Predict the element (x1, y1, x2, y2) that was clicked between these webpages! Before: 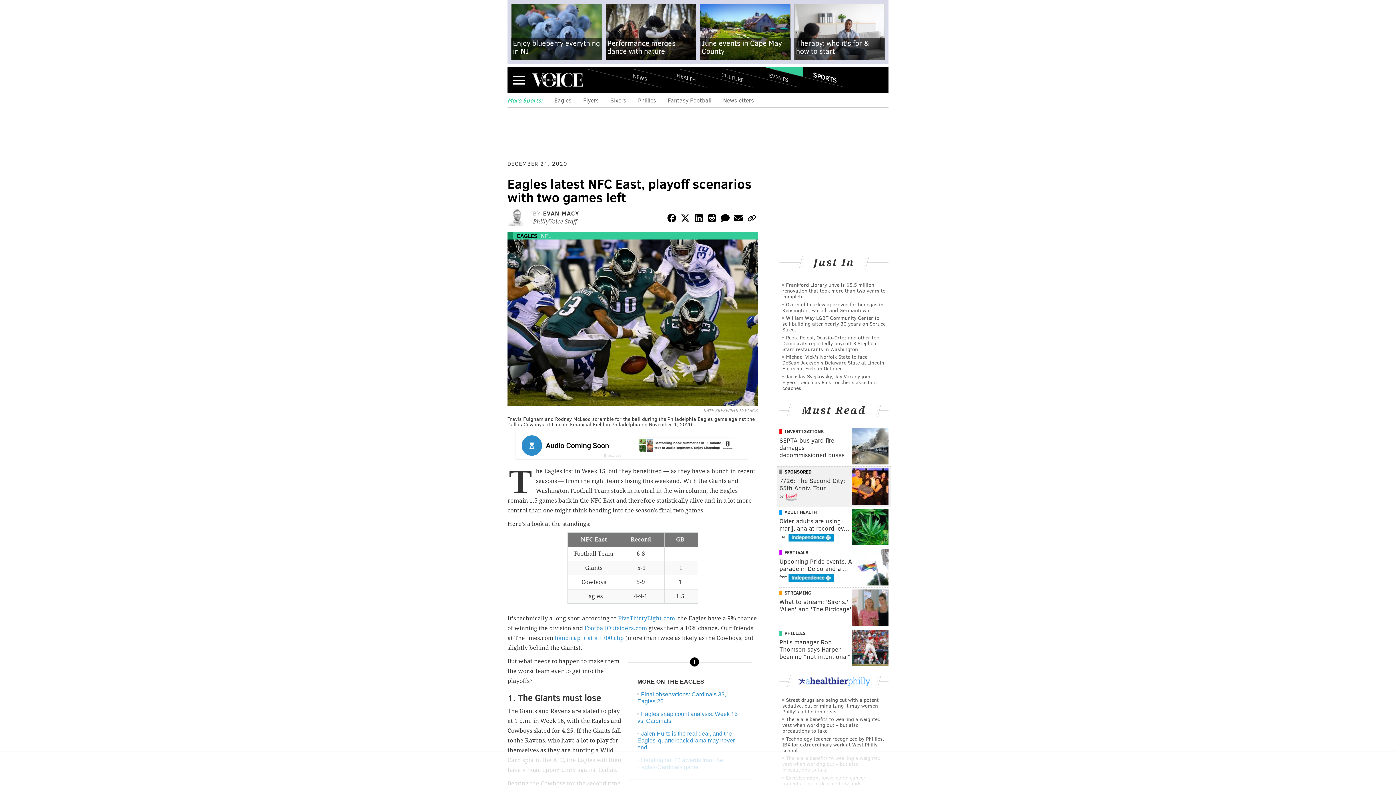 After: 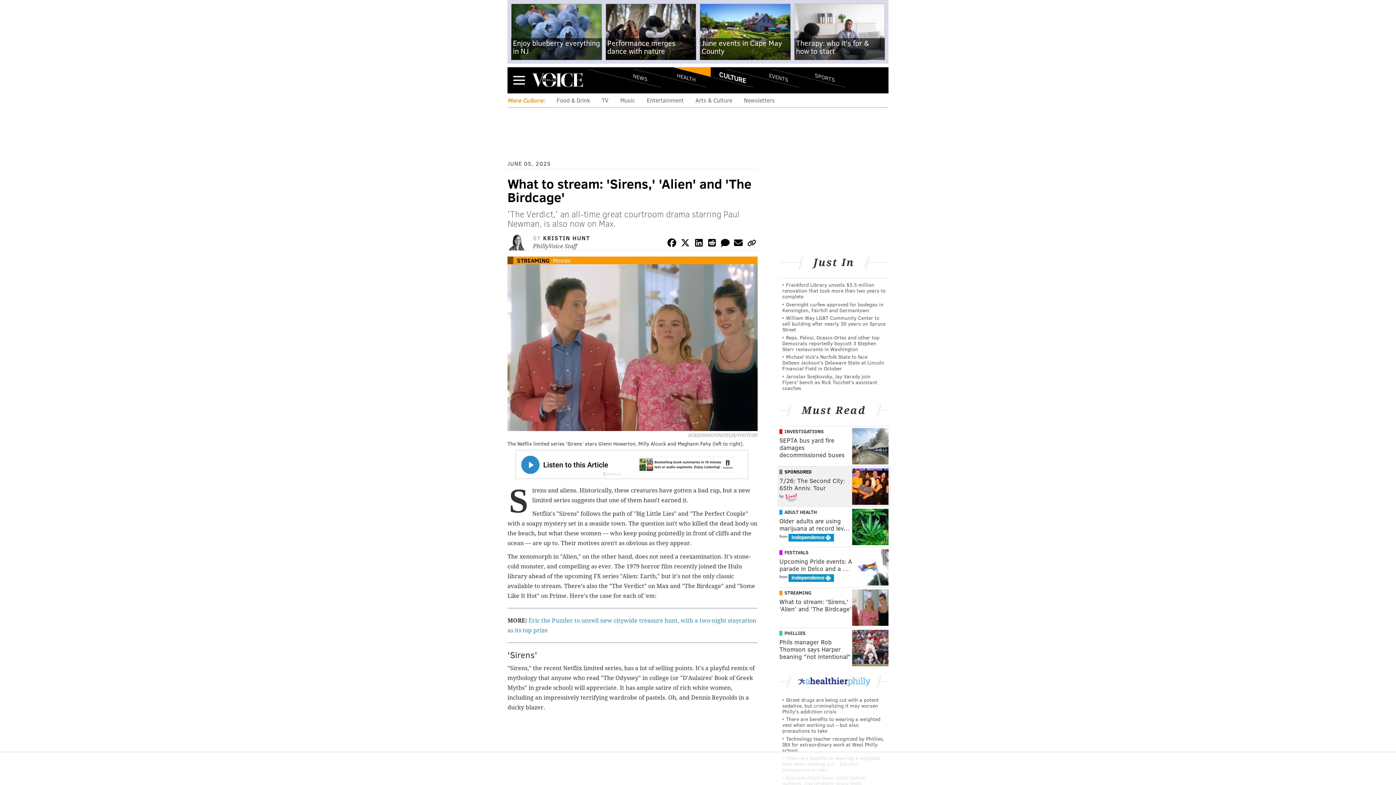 Action: bbox: (779, 598, 852, 612) label: What to stream: 'Sirens,' 'Alien' and 'The Birdcage'